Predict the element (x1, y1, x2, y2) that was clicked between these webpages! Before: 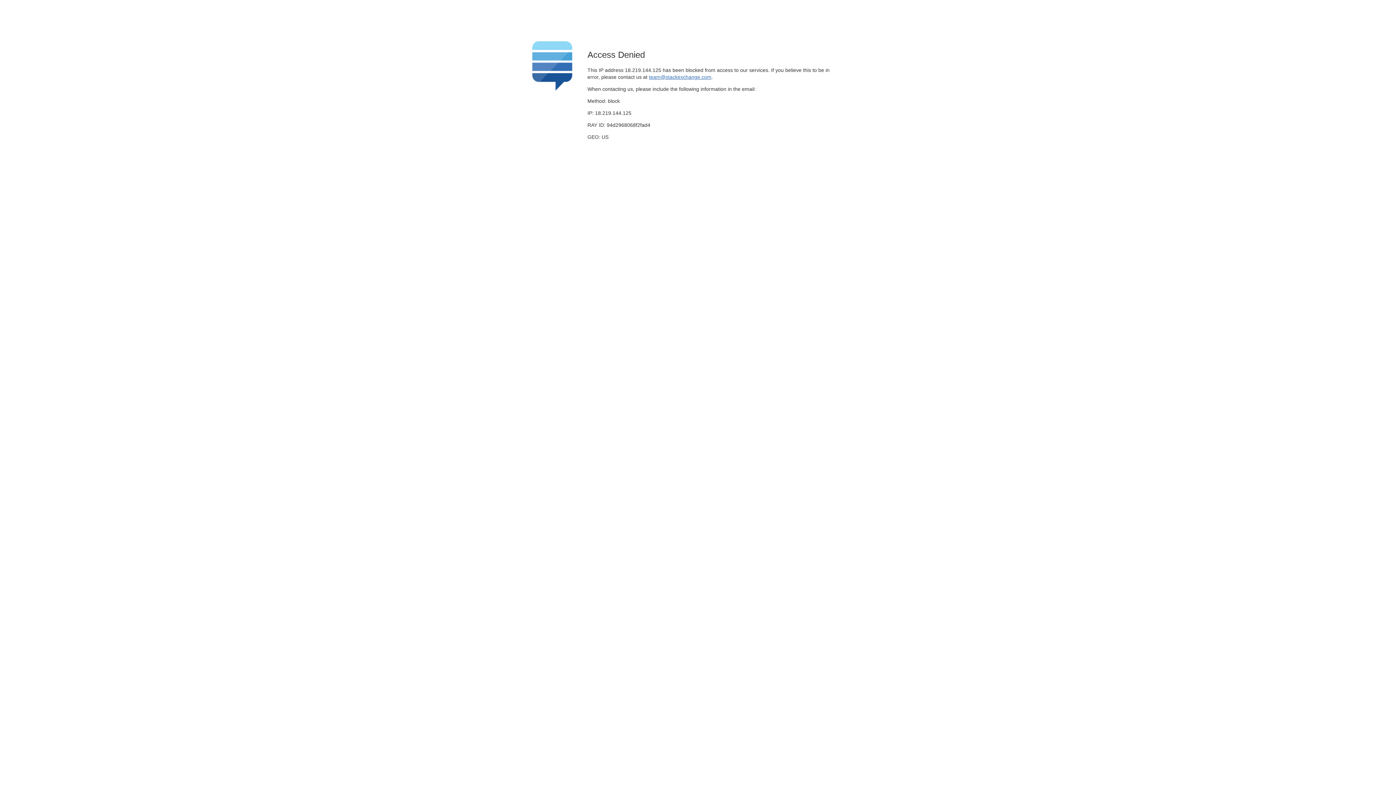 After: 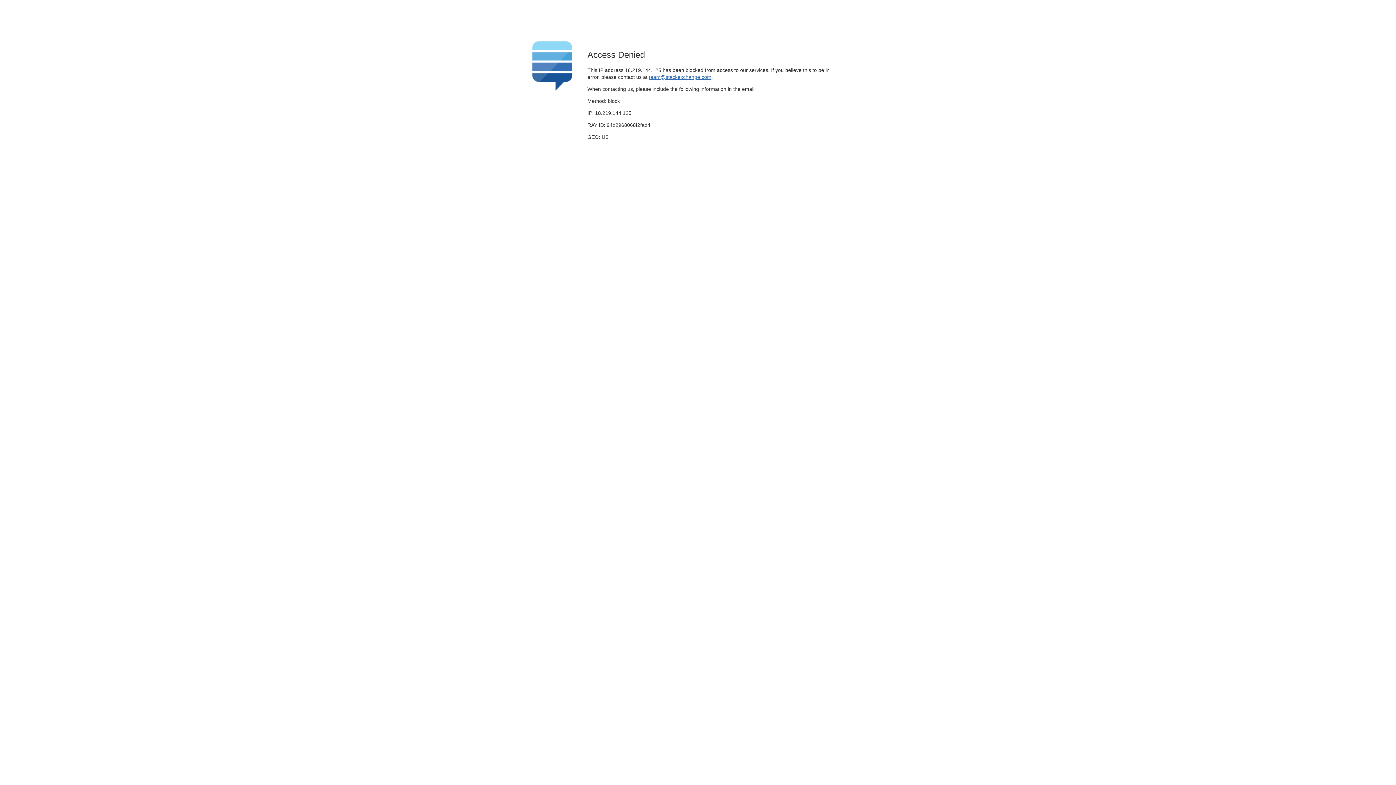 Action: bbox: (649, 74, 711, 79) label: team@stackexchange.com